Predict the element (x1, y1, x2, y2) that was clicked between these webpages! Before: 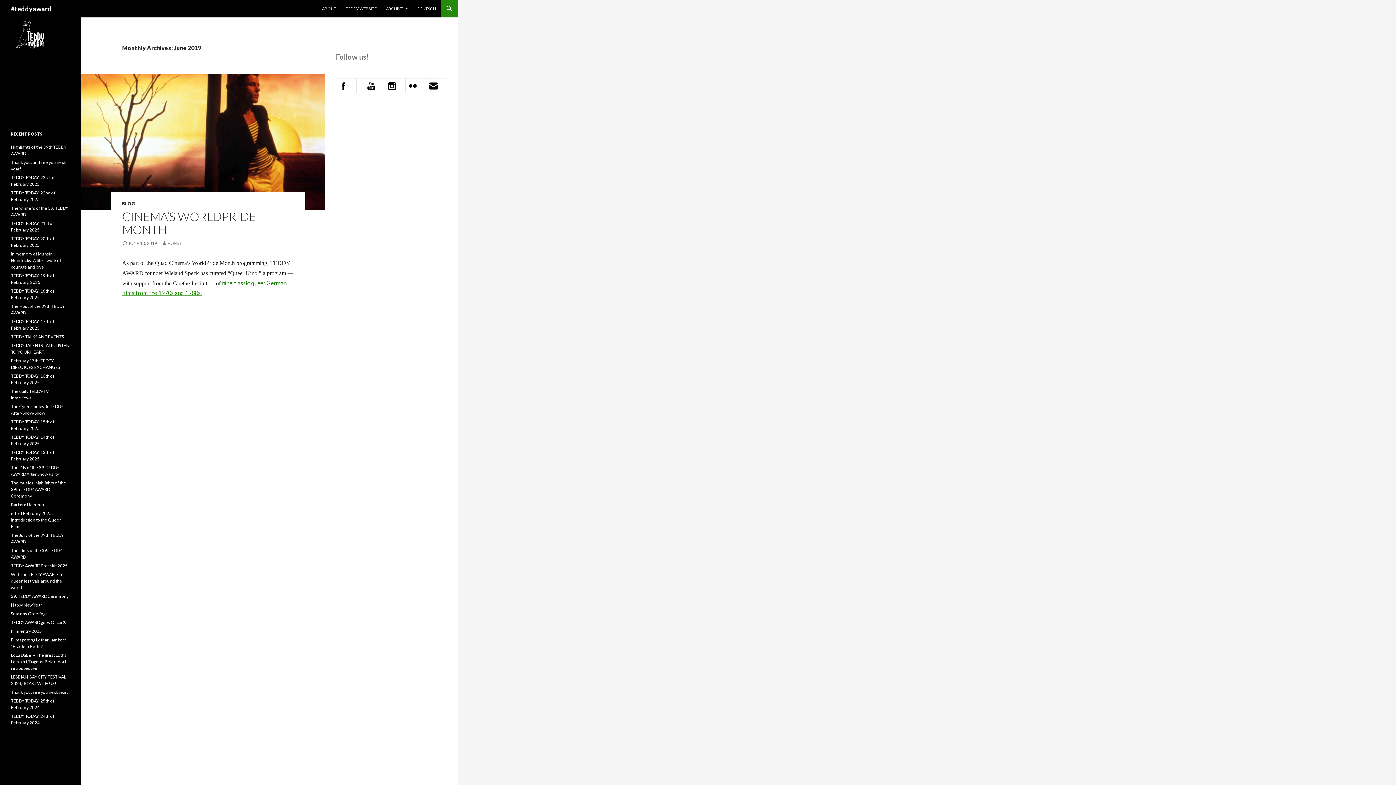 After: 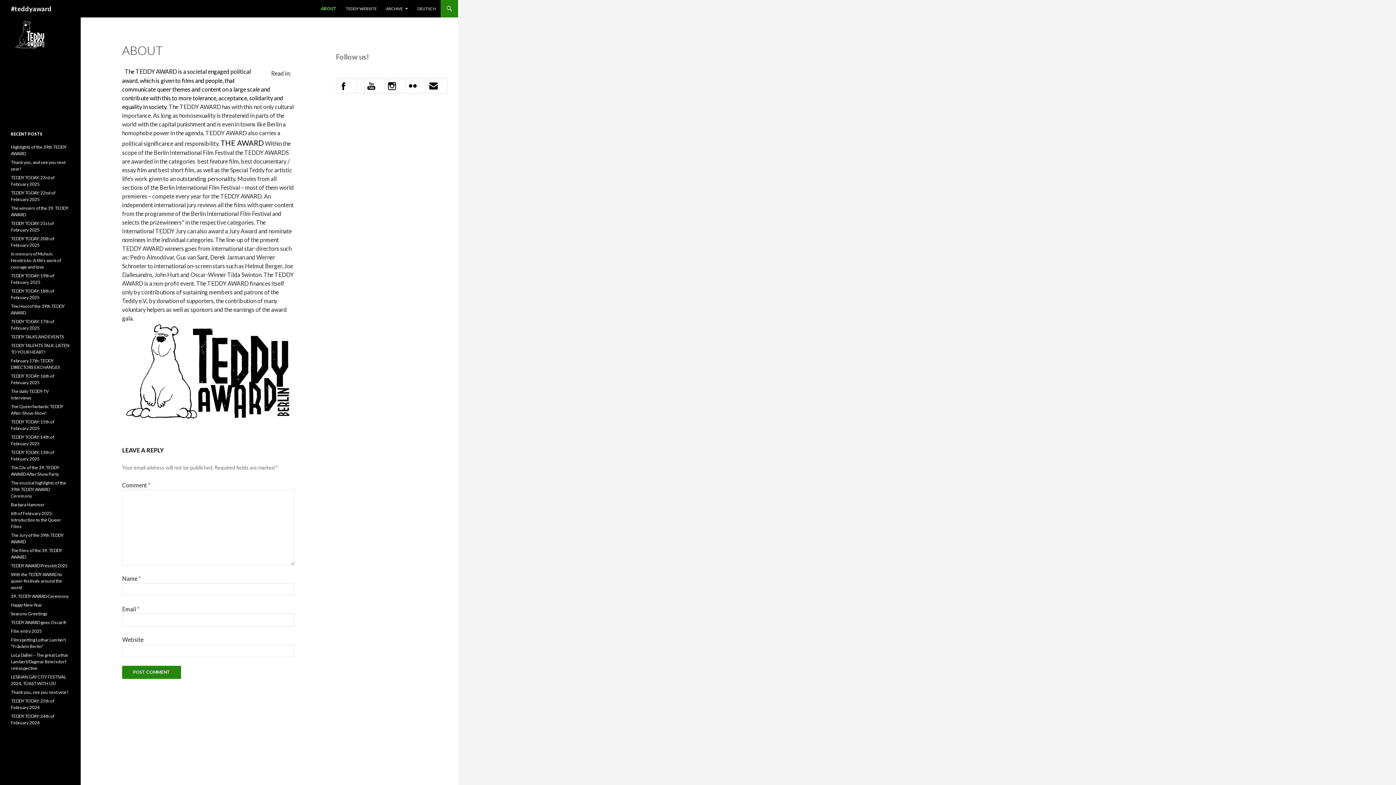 Action: label: ABOUT bbox: (317, 0, 340, 17)